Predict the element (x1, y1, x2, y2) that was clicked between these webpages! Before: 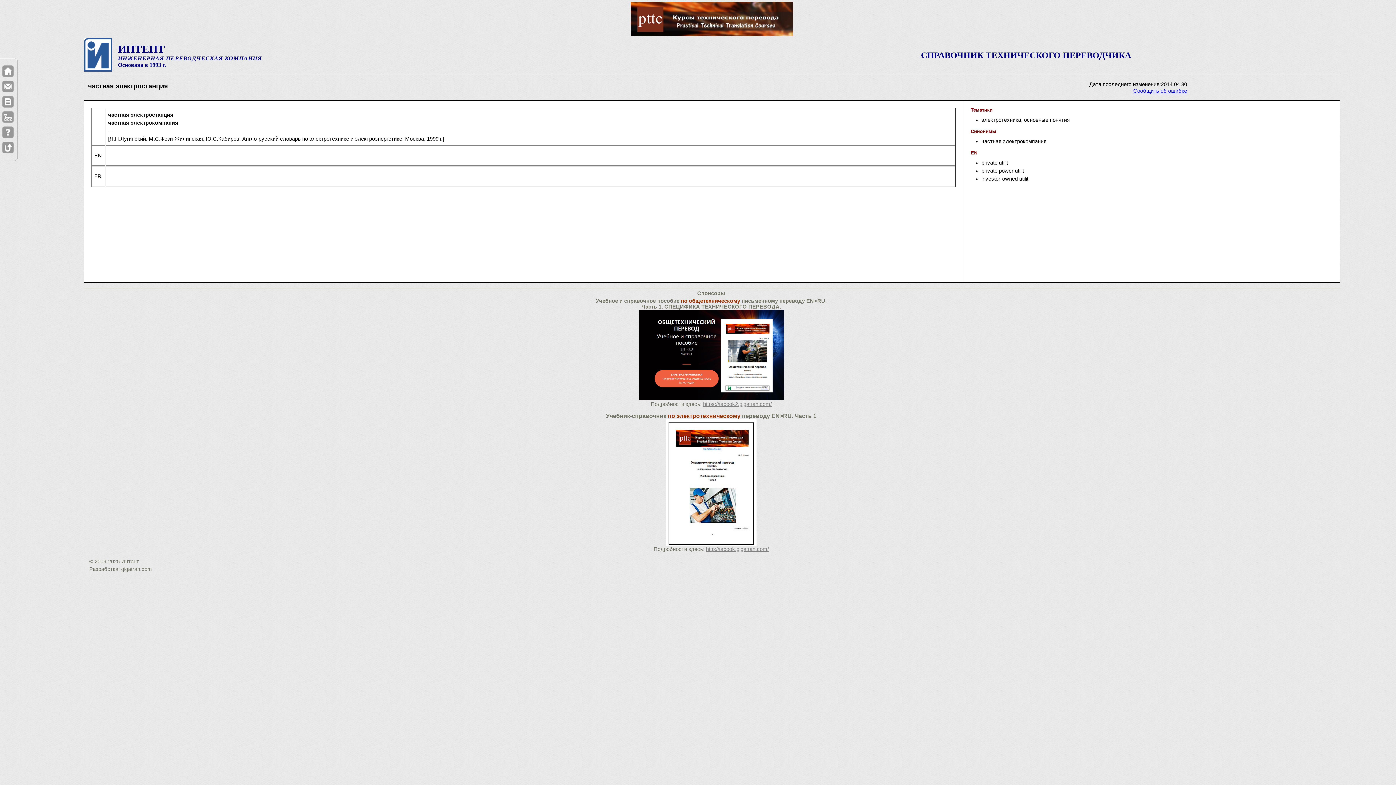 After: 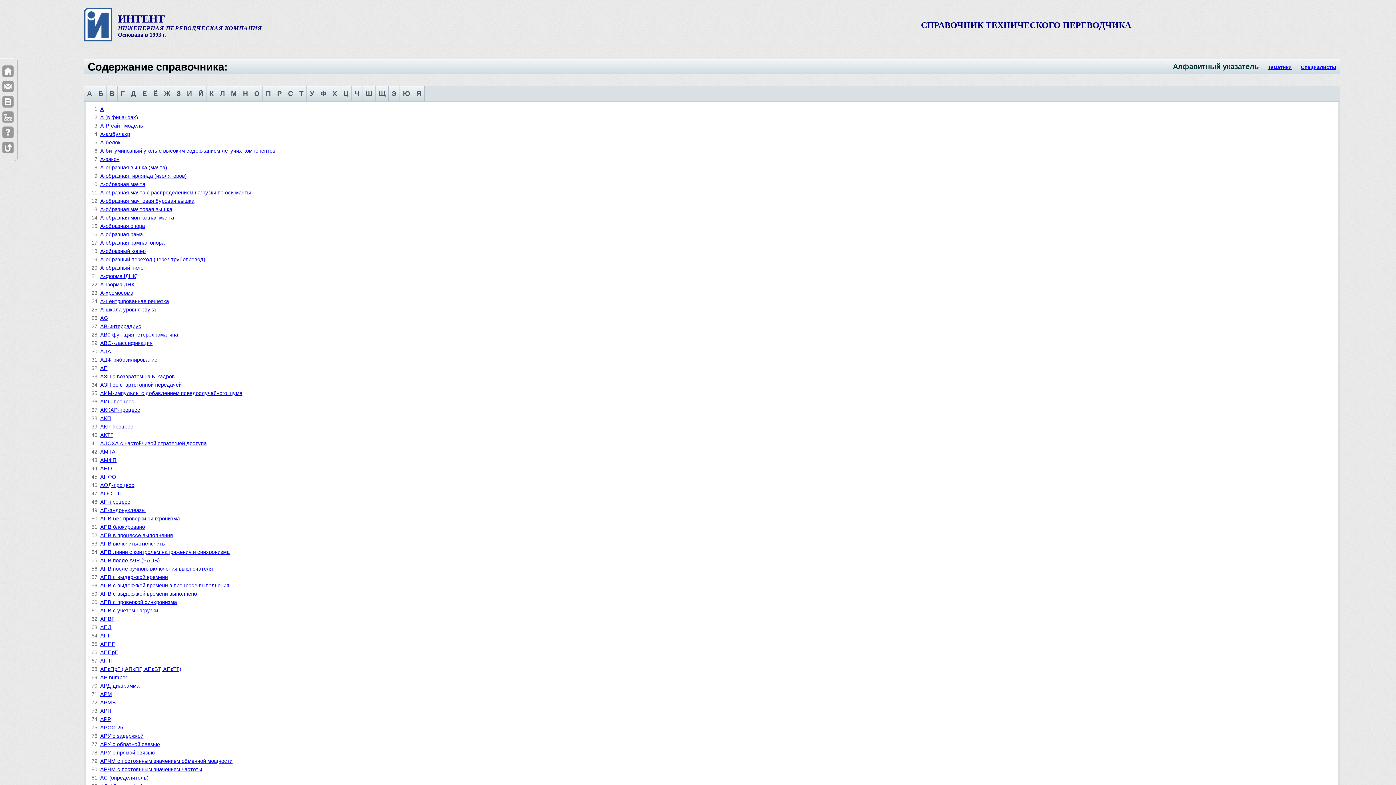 Action: bbox: (2, 111, 13, 122)